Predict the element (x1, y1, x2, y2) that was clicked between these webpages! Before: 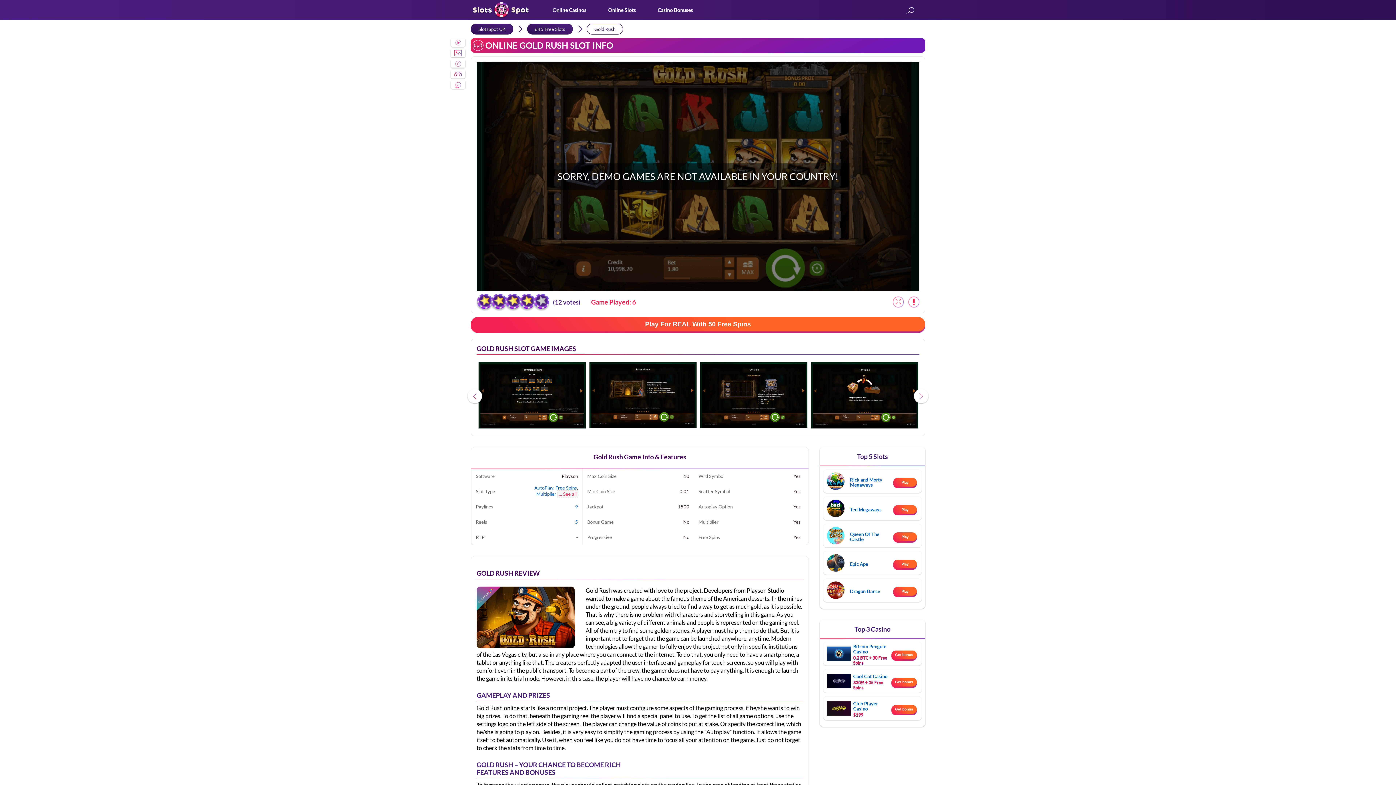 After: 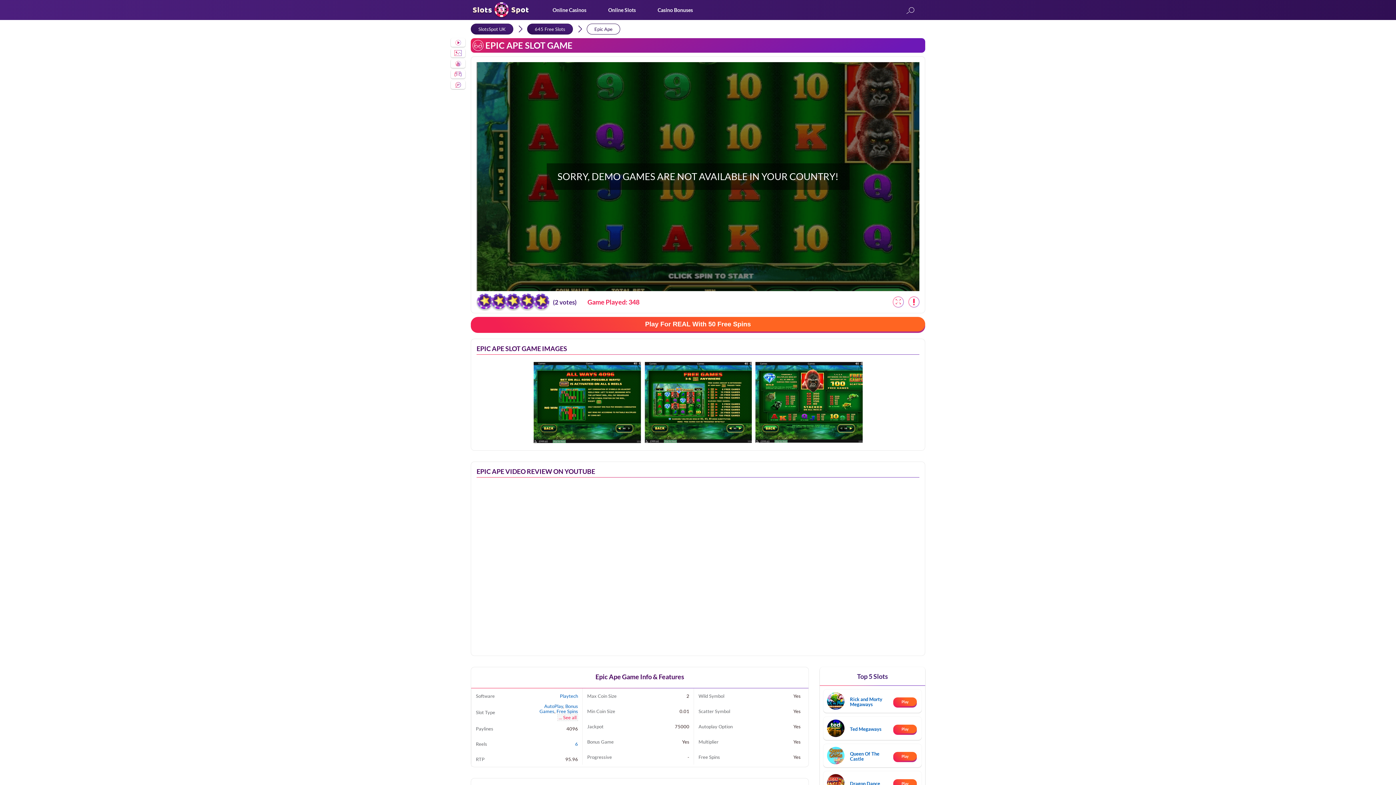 Action: bbox: (850, 561, 868, 567) label: Epic Ape